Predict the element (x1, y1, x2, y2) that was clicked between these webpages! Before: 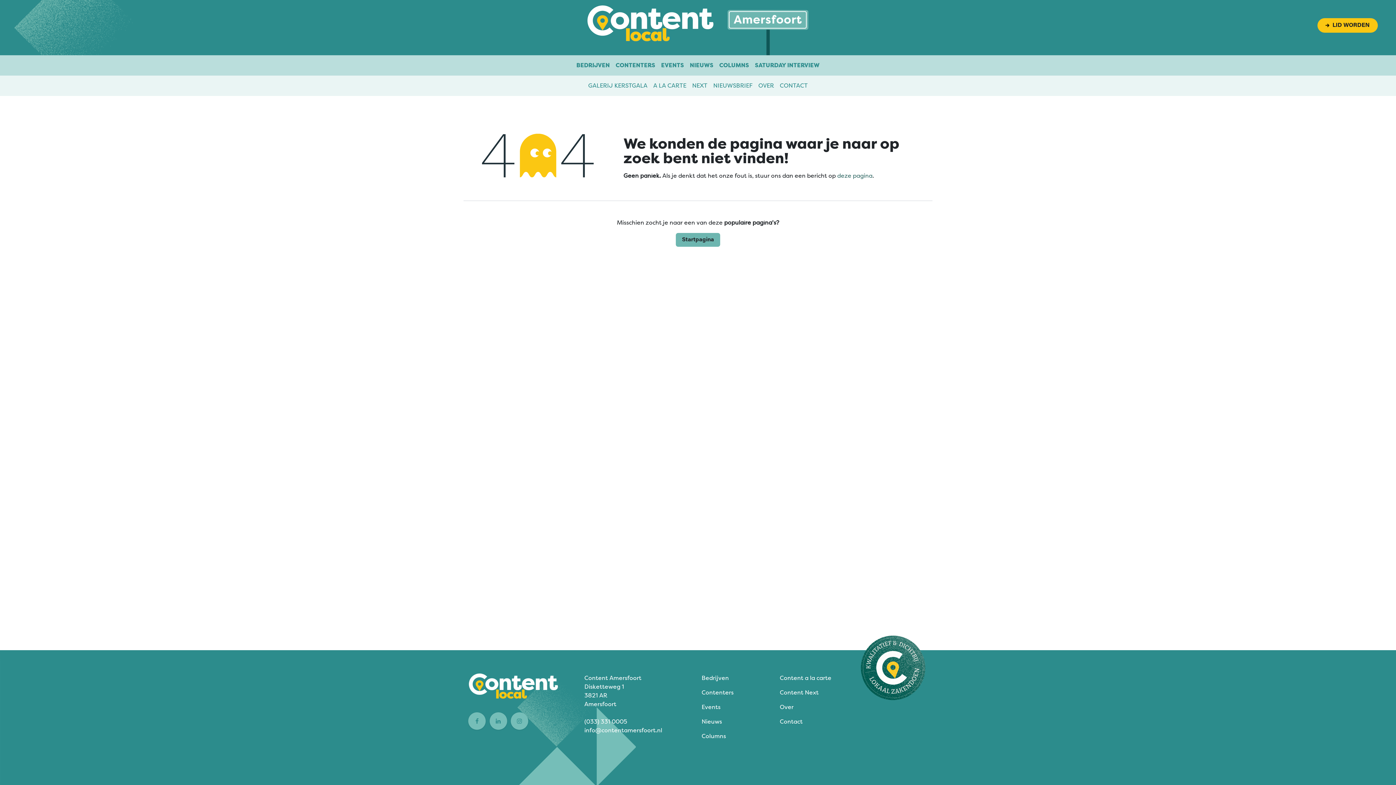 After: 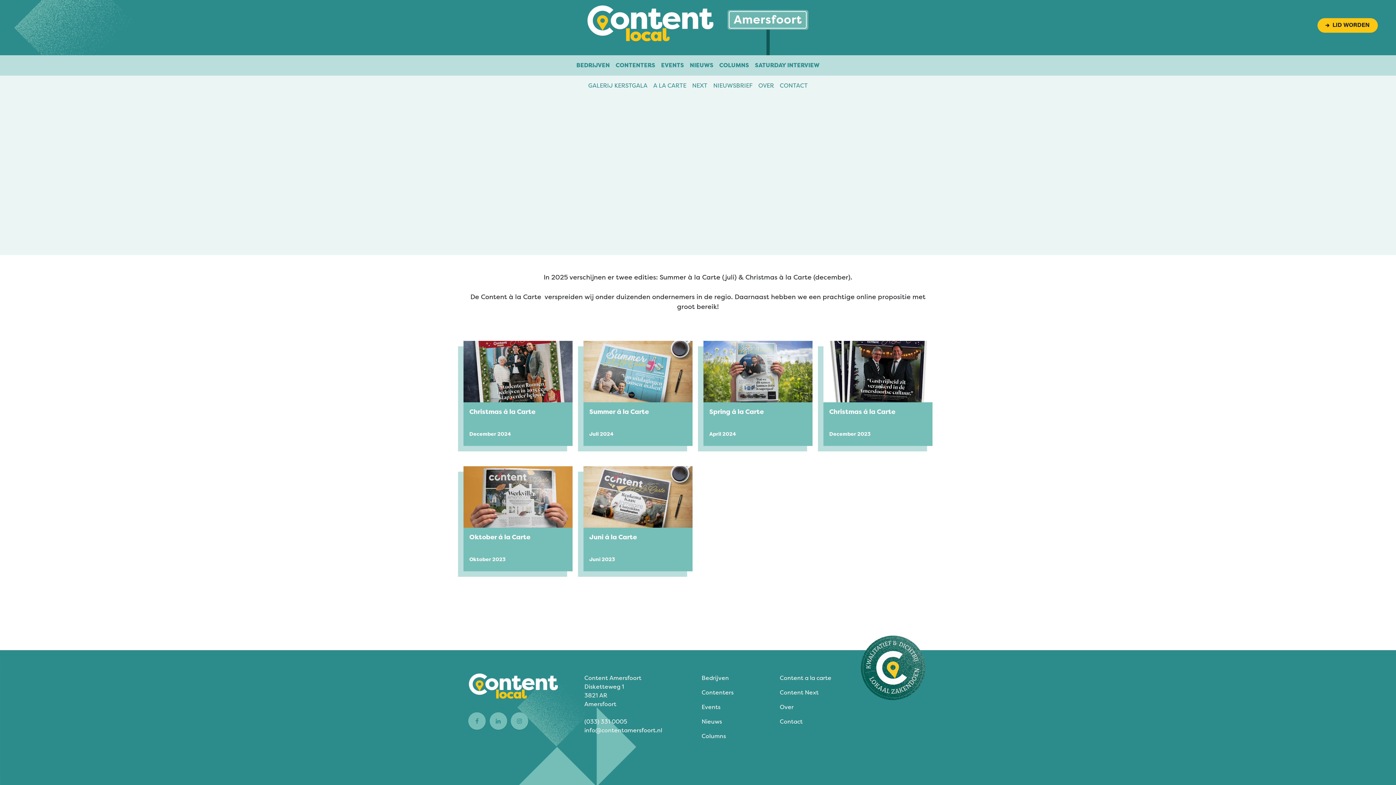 Action: label: Content a la carte bbox: (780, 674, 831, 681)